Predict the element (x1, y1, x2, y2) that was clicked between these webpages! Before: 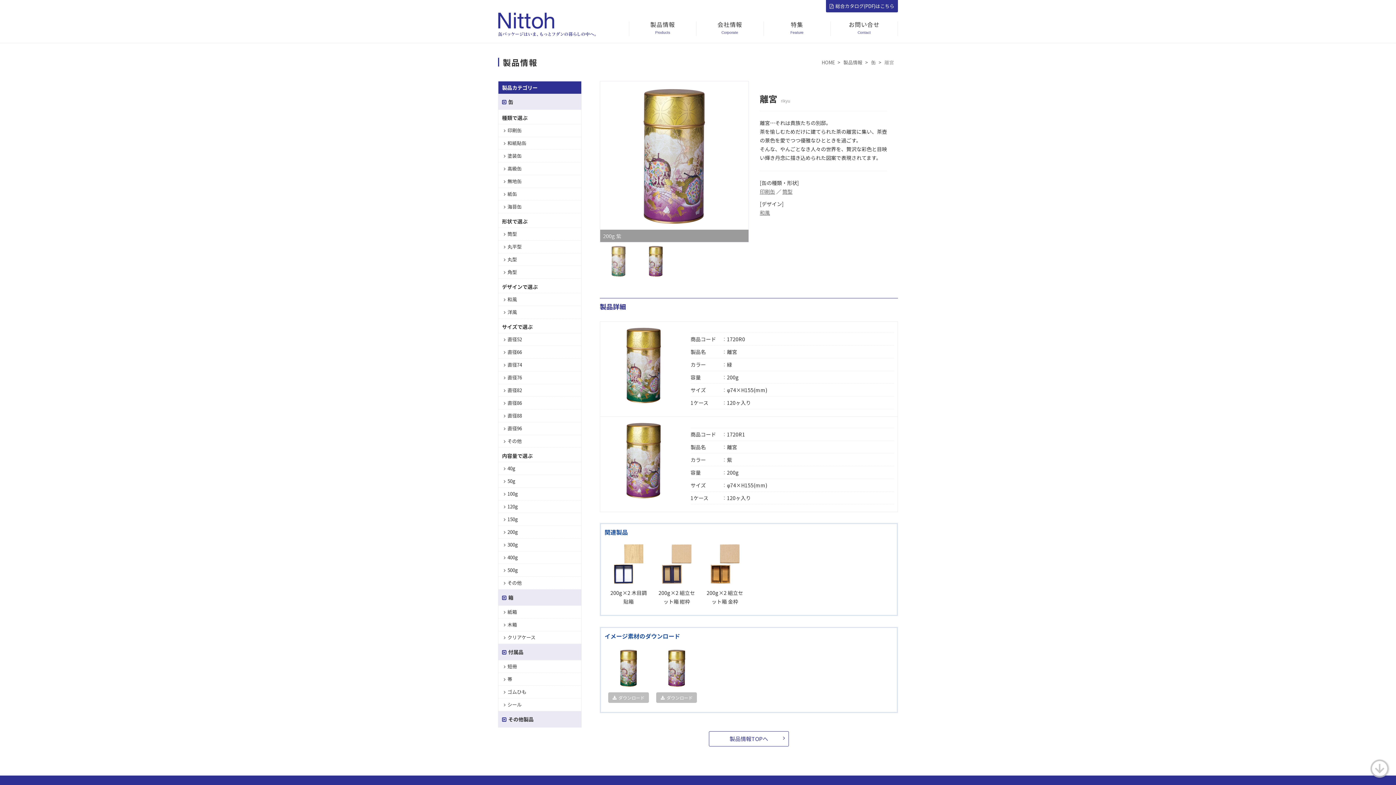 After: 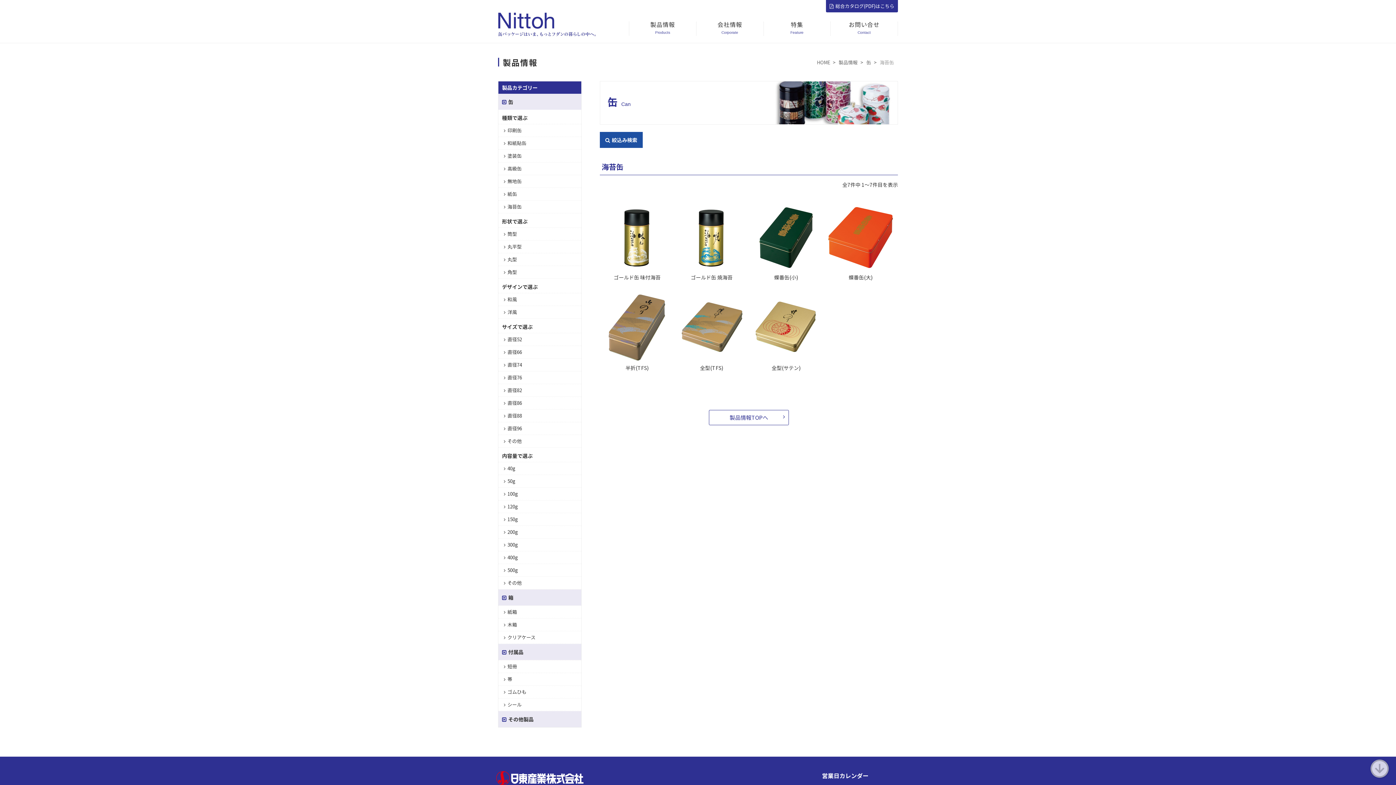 Action: bbox: (498, 200, 581, 213) label: 海苔缶